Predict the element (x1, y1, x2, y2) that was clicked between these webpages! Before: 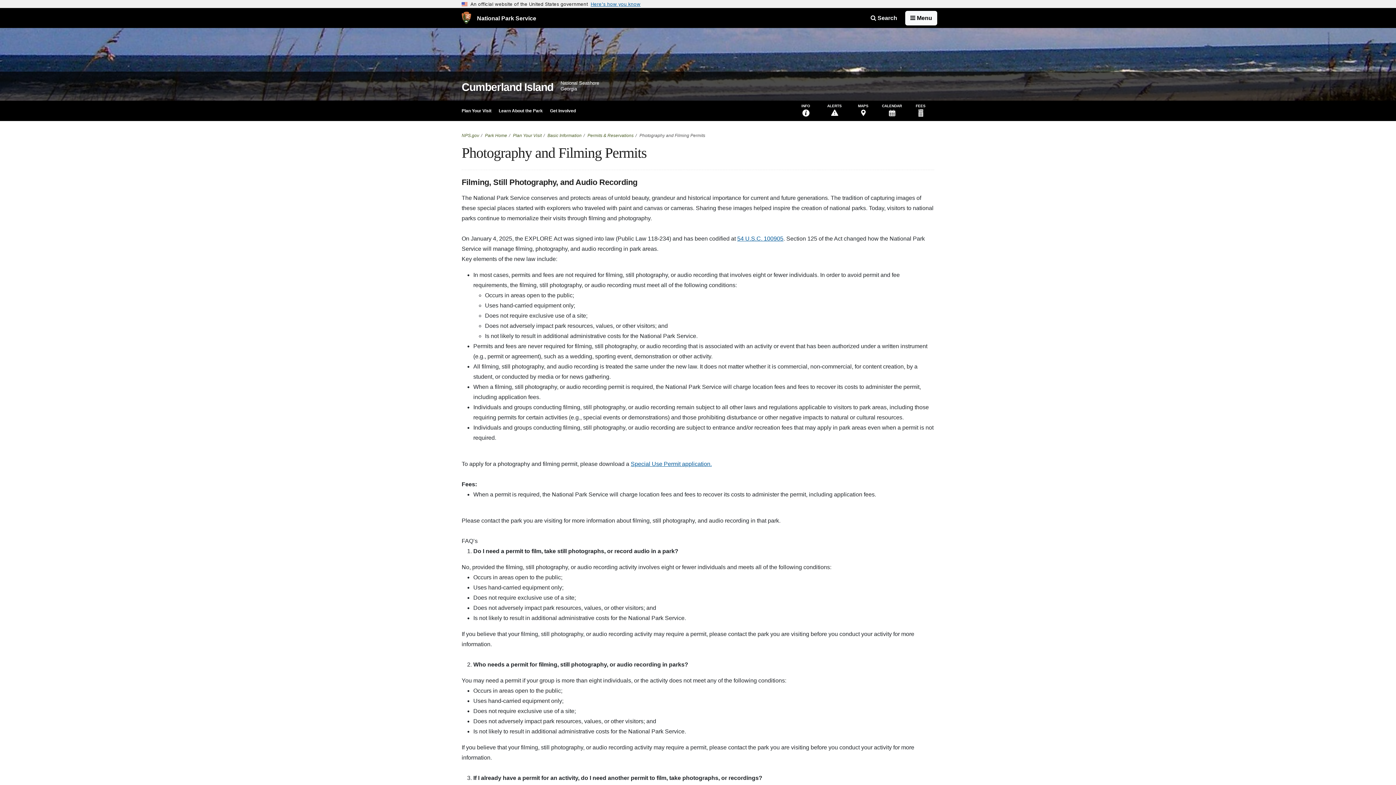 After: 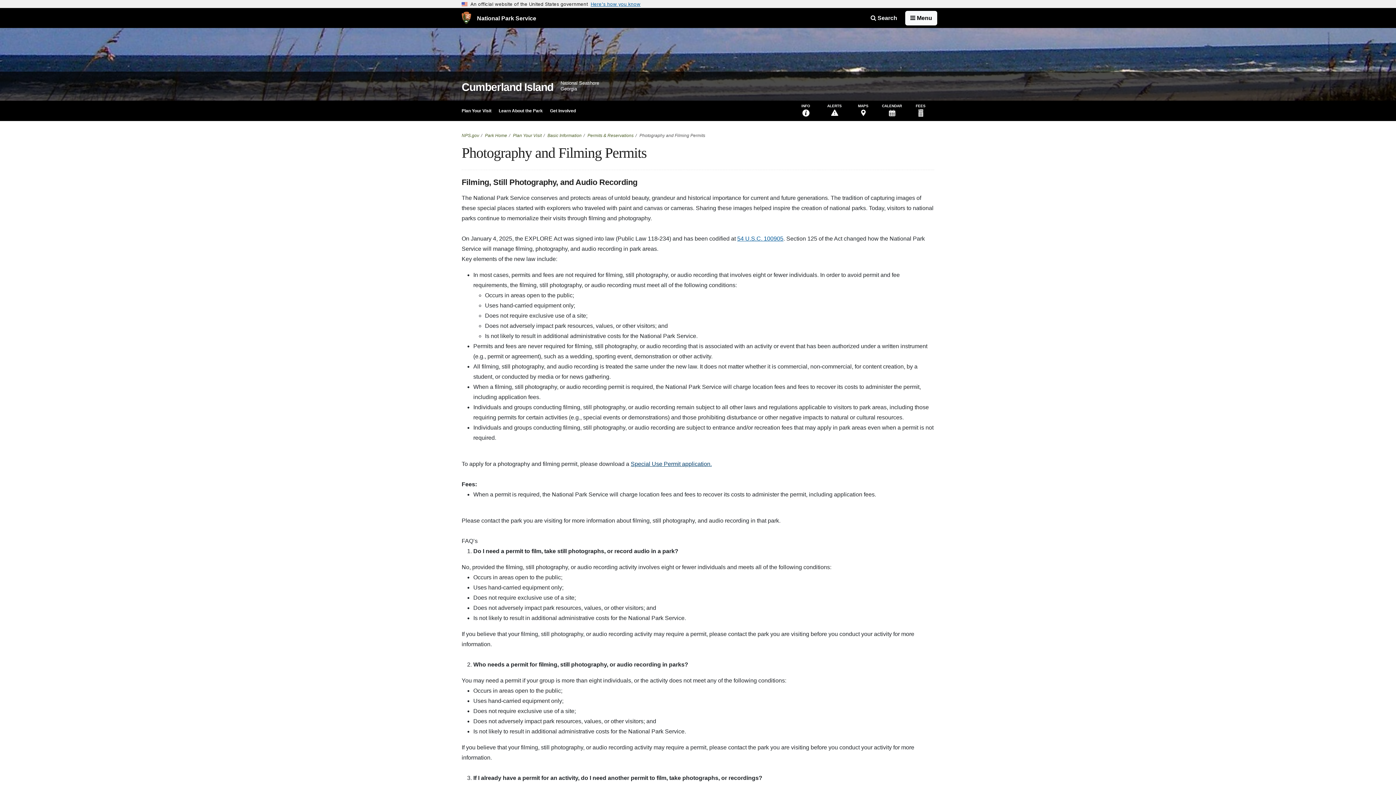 Action: bbox: (630, 461, 712, 467) label: Special Use Permit application.